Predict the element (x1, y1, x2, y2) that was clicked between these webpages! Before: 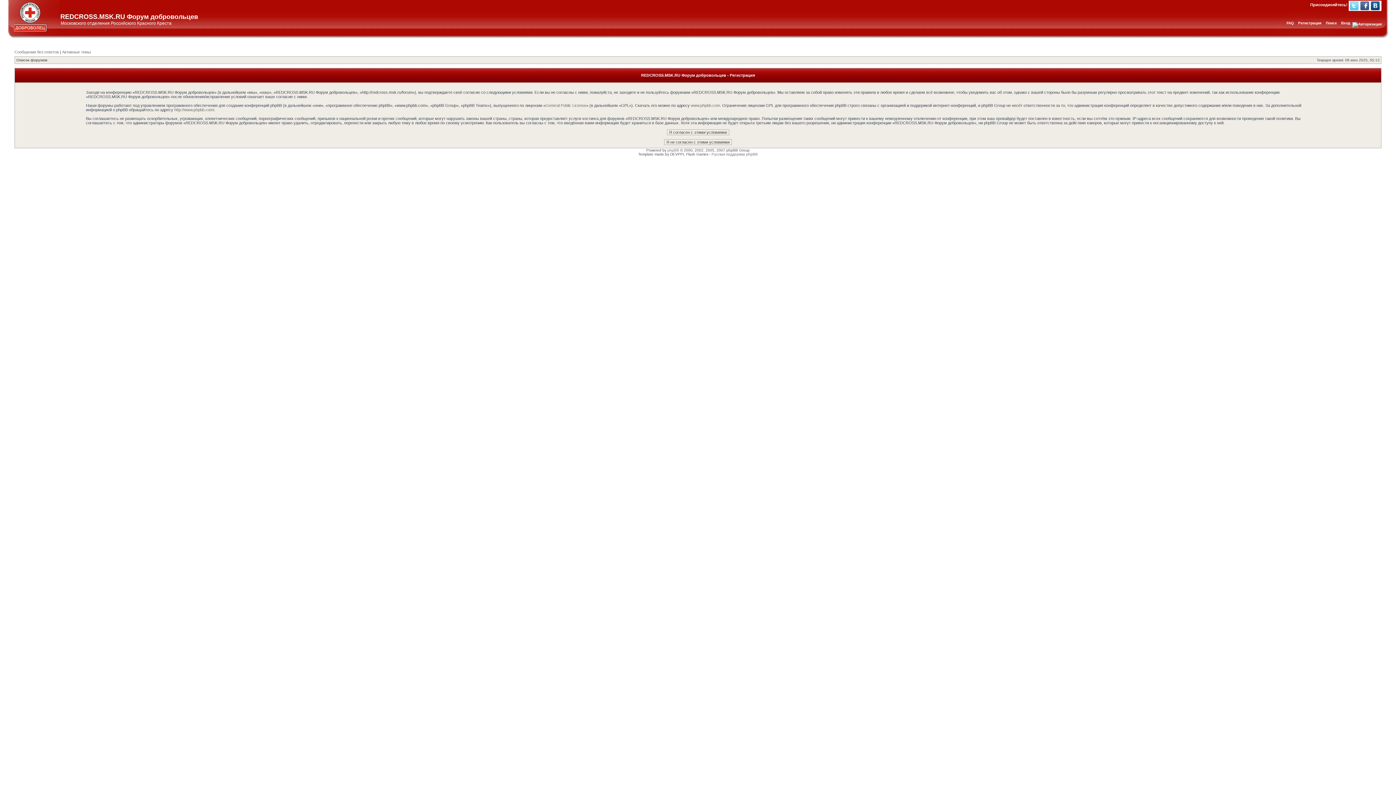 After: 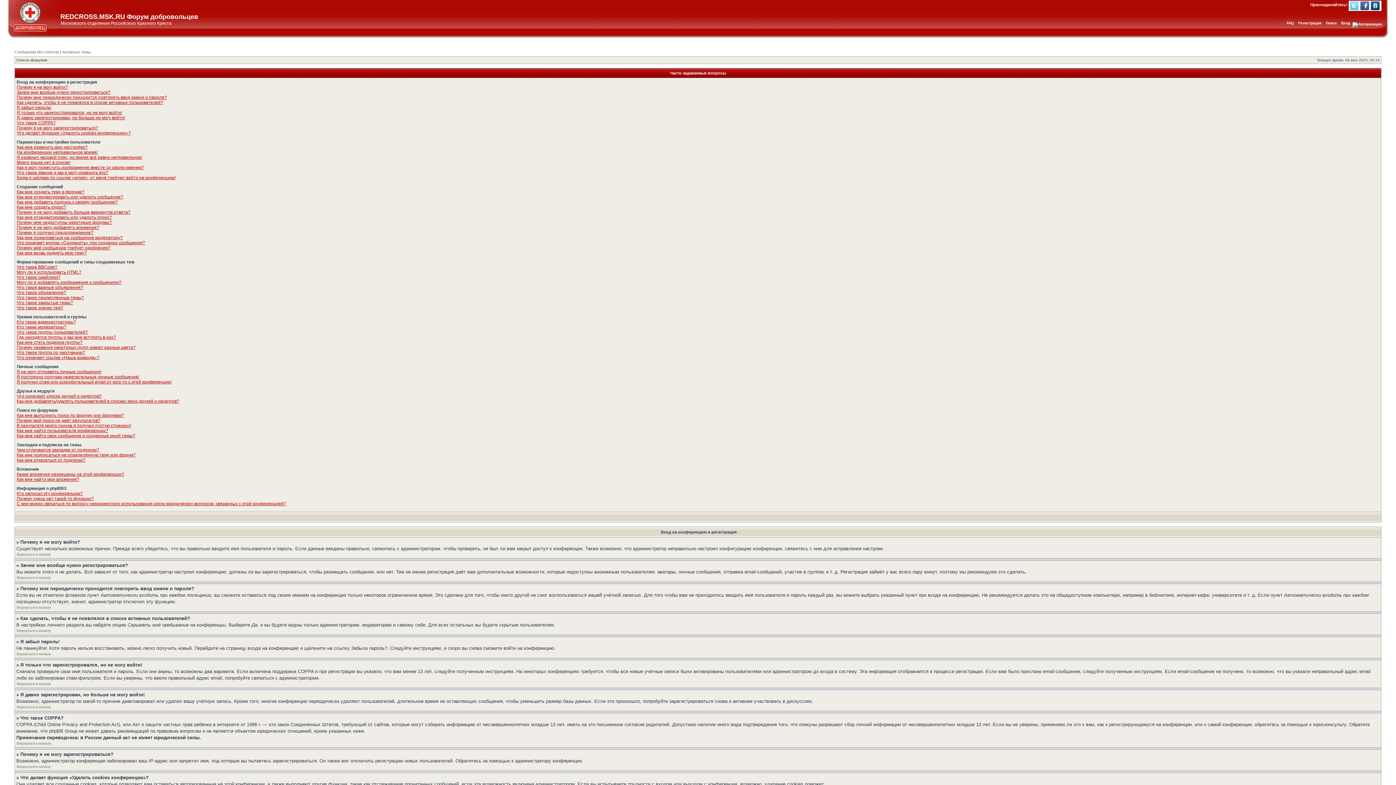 Action: label: FAQ bbox: (1286, 21, 1294, 25)